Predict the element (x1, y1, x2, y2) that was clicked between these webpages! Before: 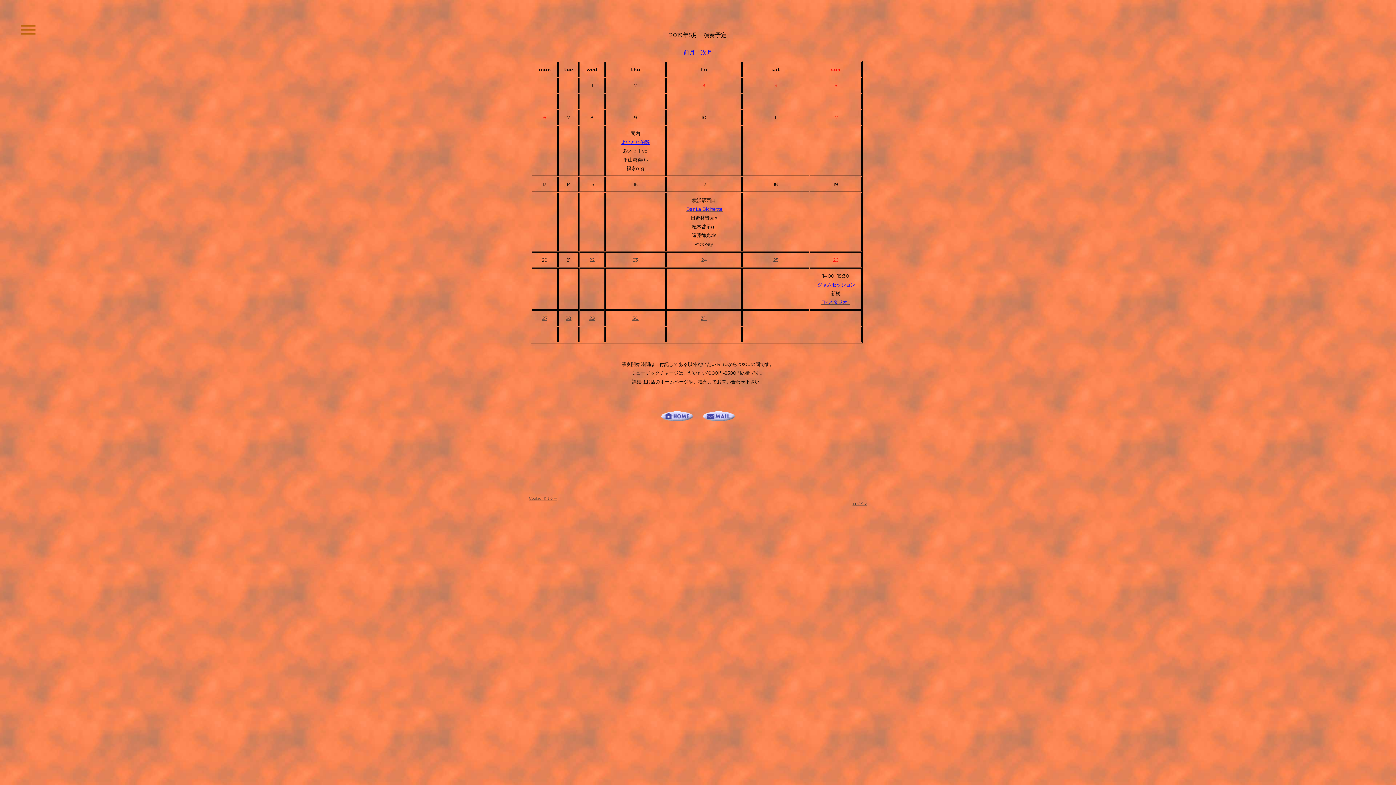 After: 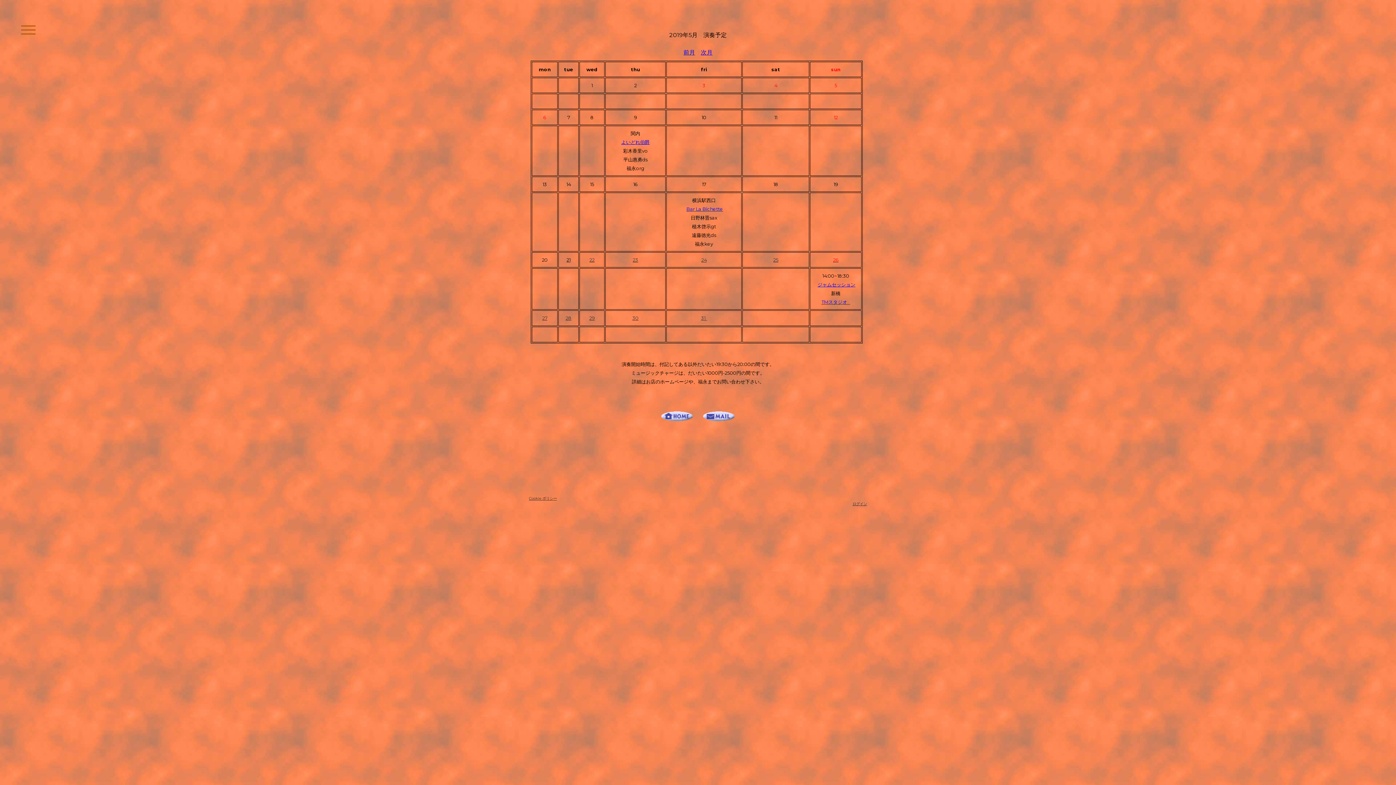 Action: label: 20 bbox: (542, 256, 547, 263)